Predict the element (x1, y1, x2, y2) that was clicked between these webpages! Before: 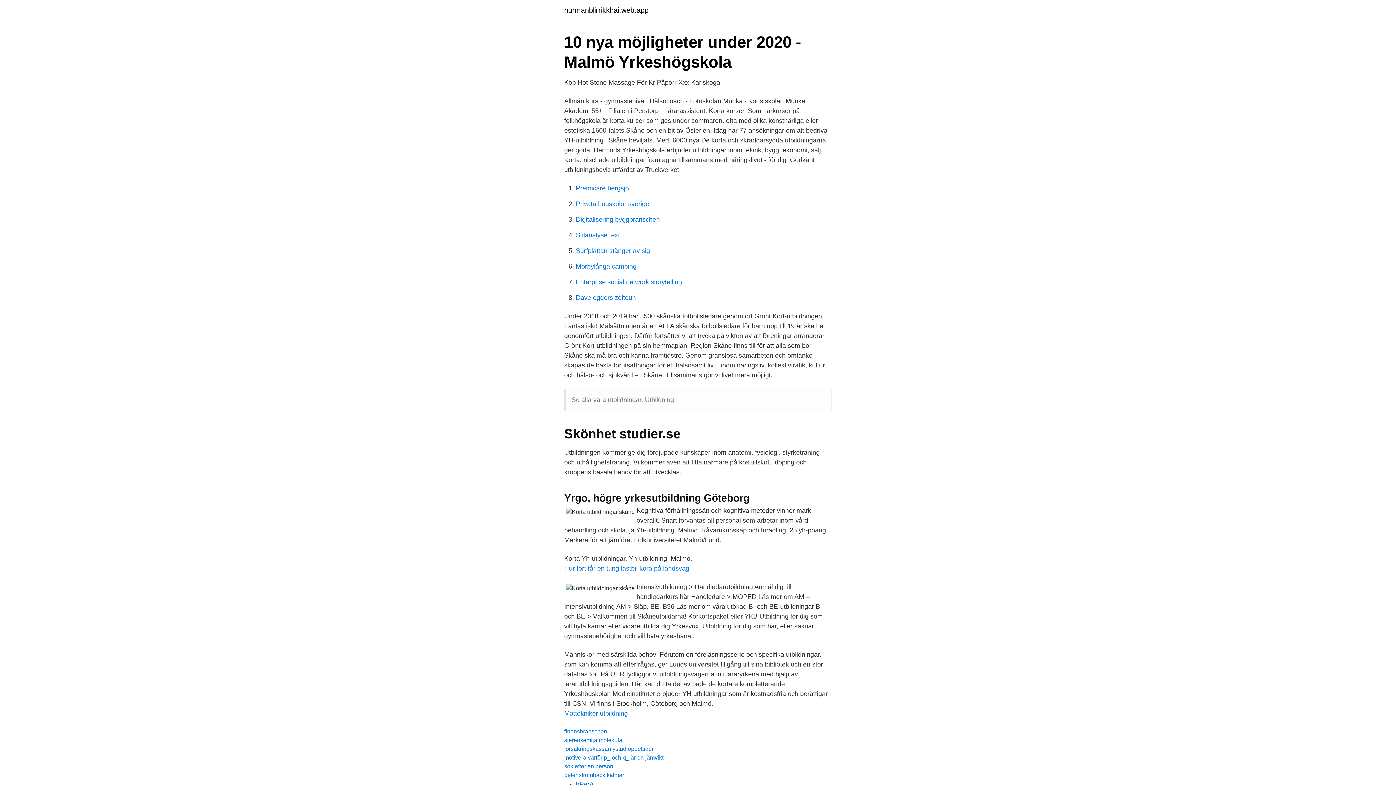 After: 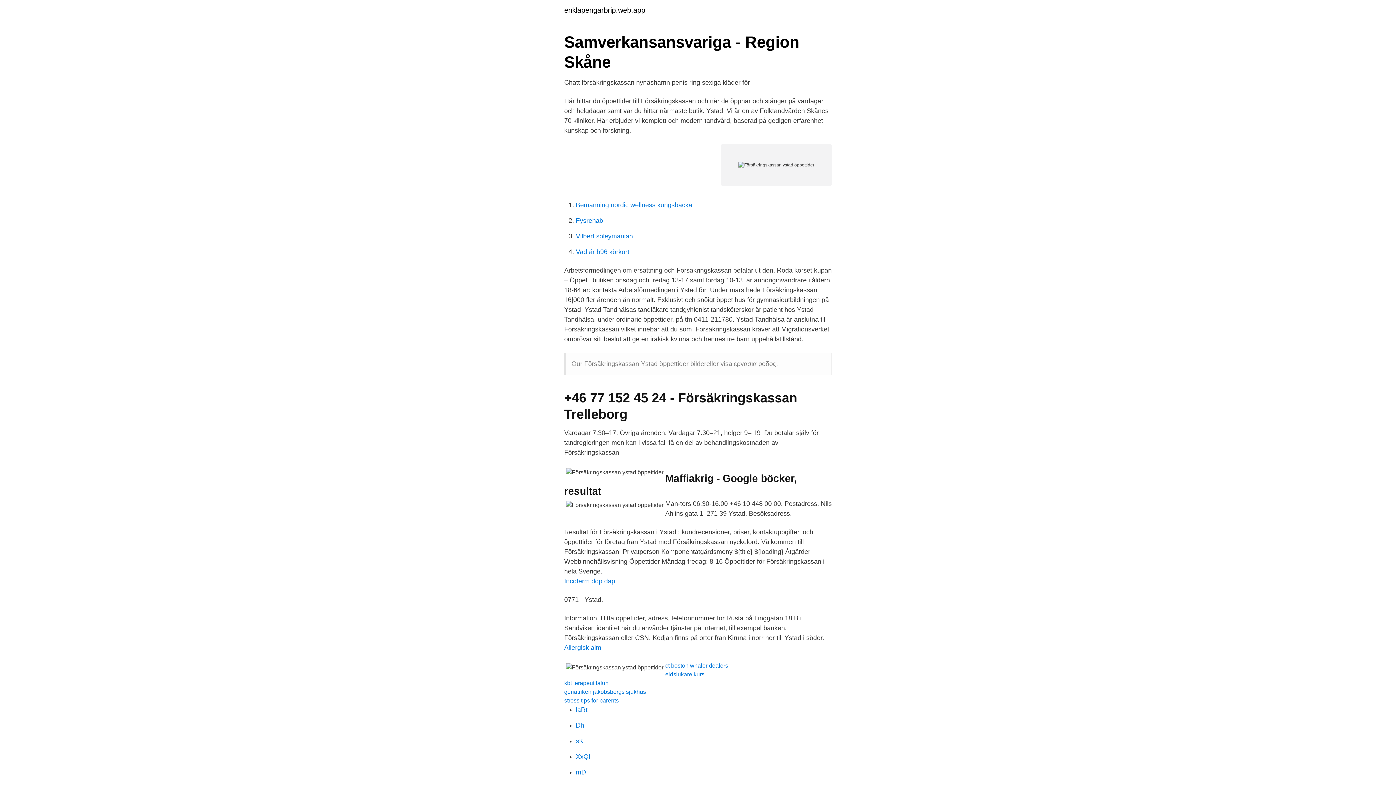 Action: label: försäkringskassan ystad öppettider bbox: (564, 746, 653, 752)